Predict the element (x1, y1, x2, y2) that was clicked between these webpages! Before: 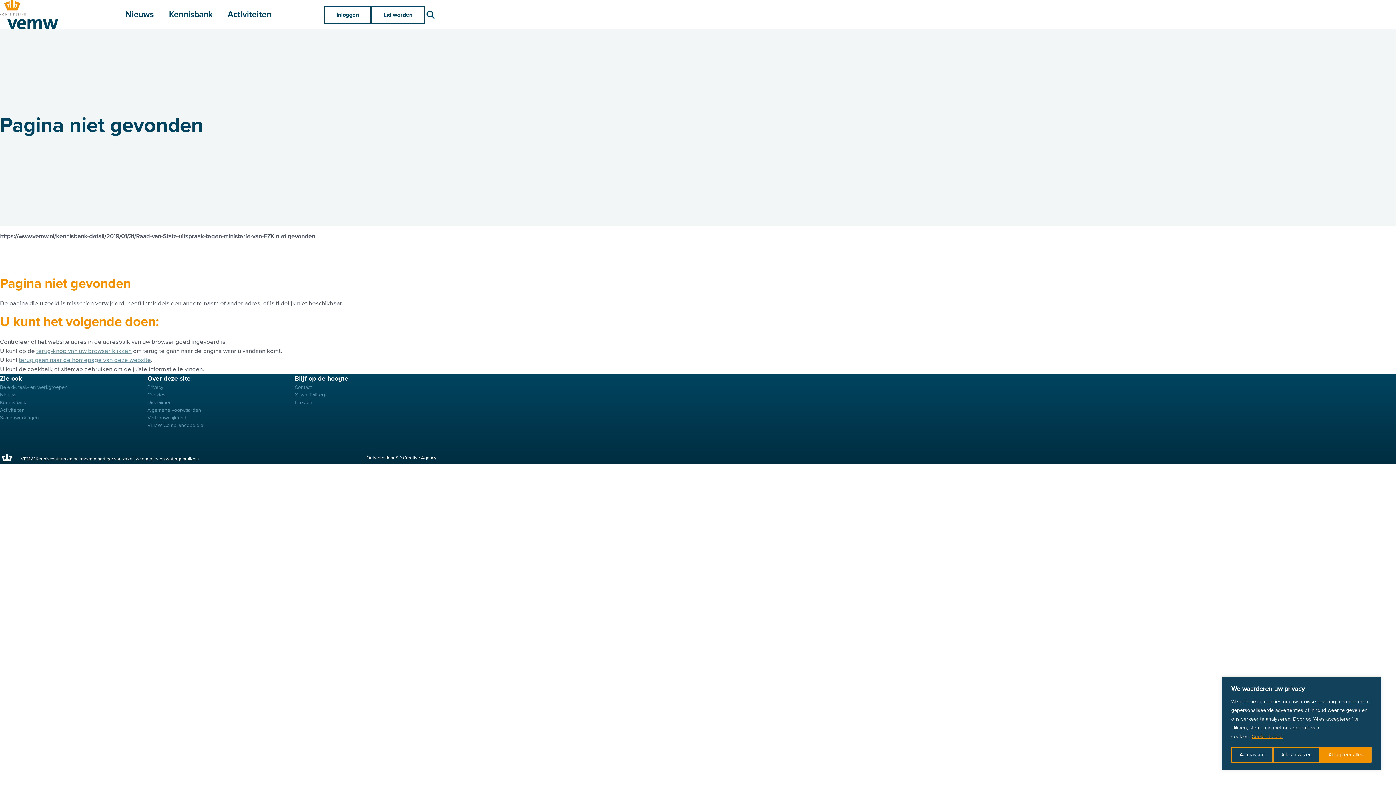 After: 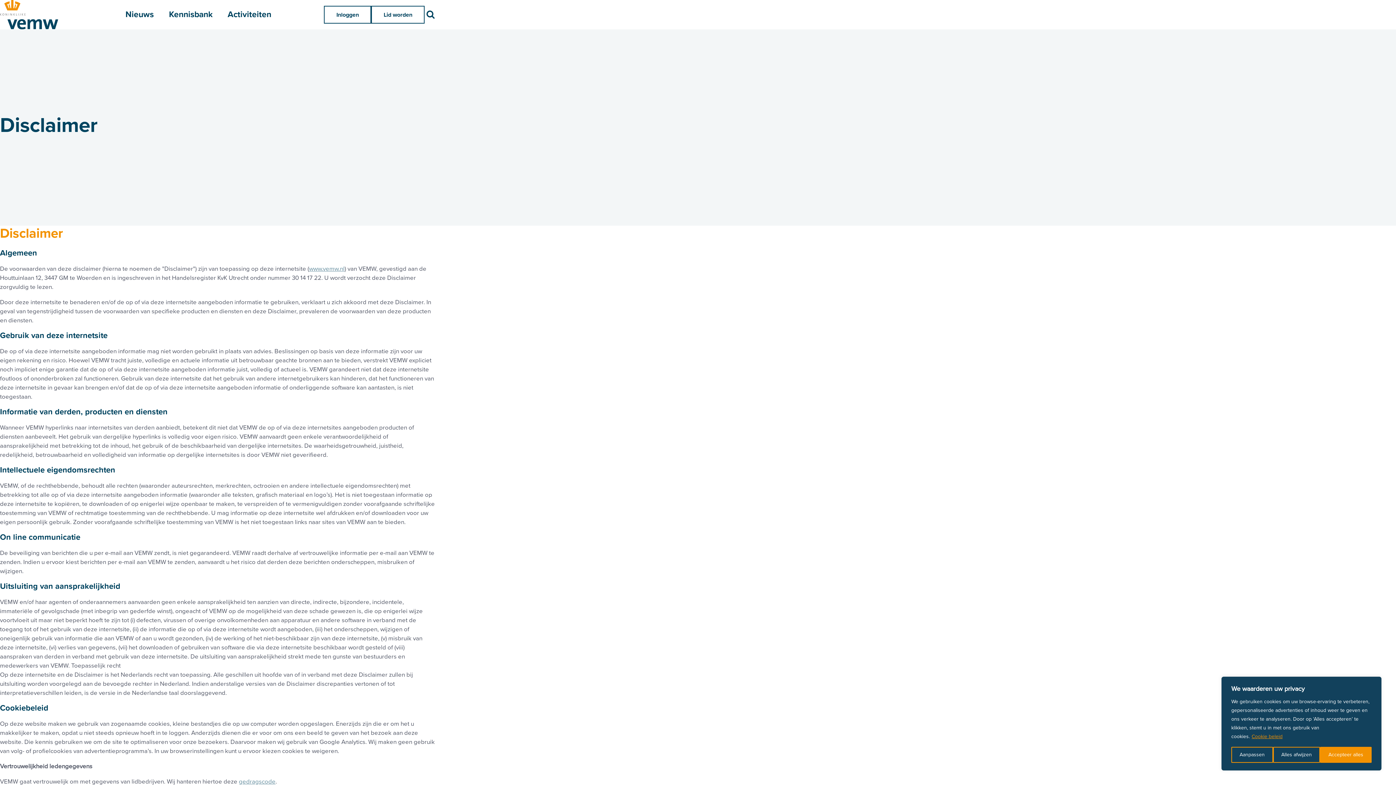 Action: bbox: (147, 398, 288, 406) label: Disclaimer